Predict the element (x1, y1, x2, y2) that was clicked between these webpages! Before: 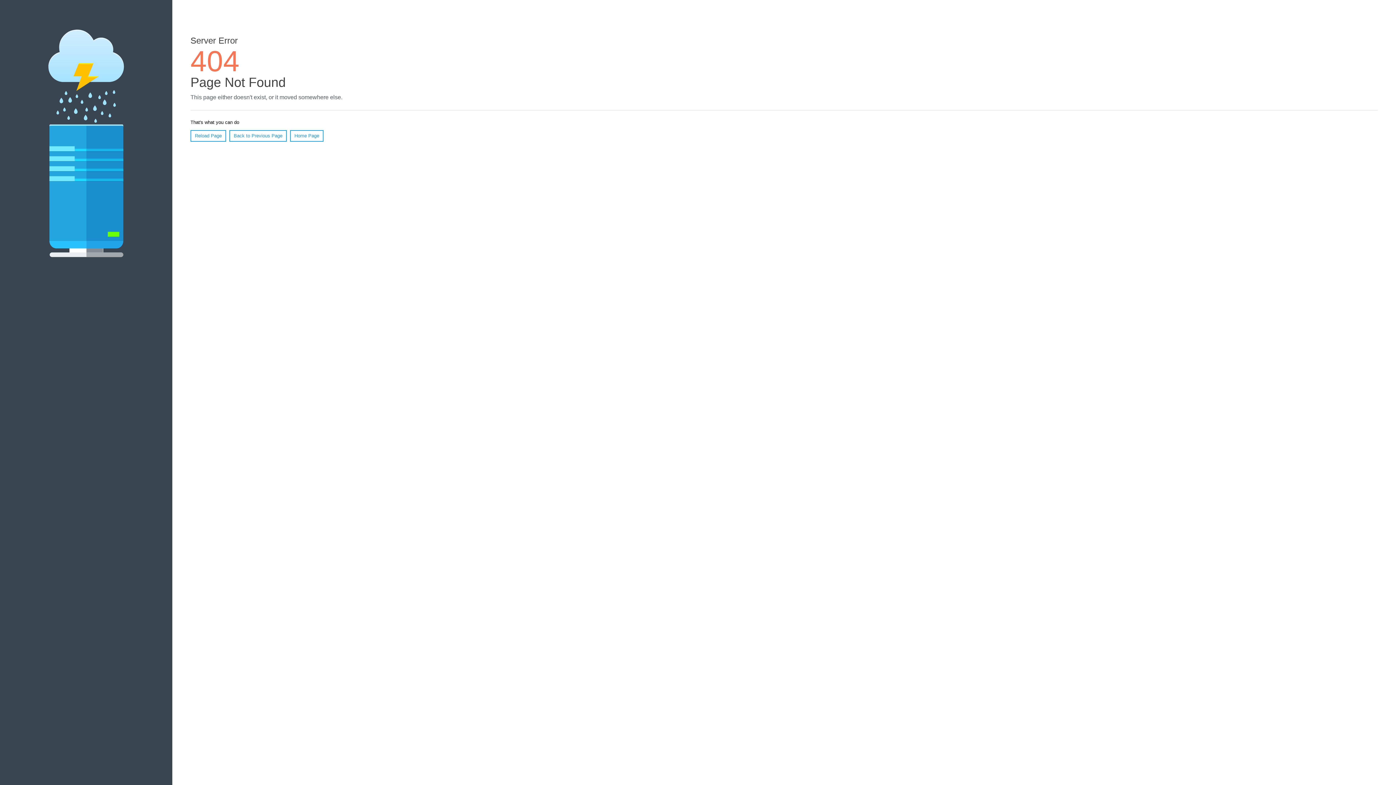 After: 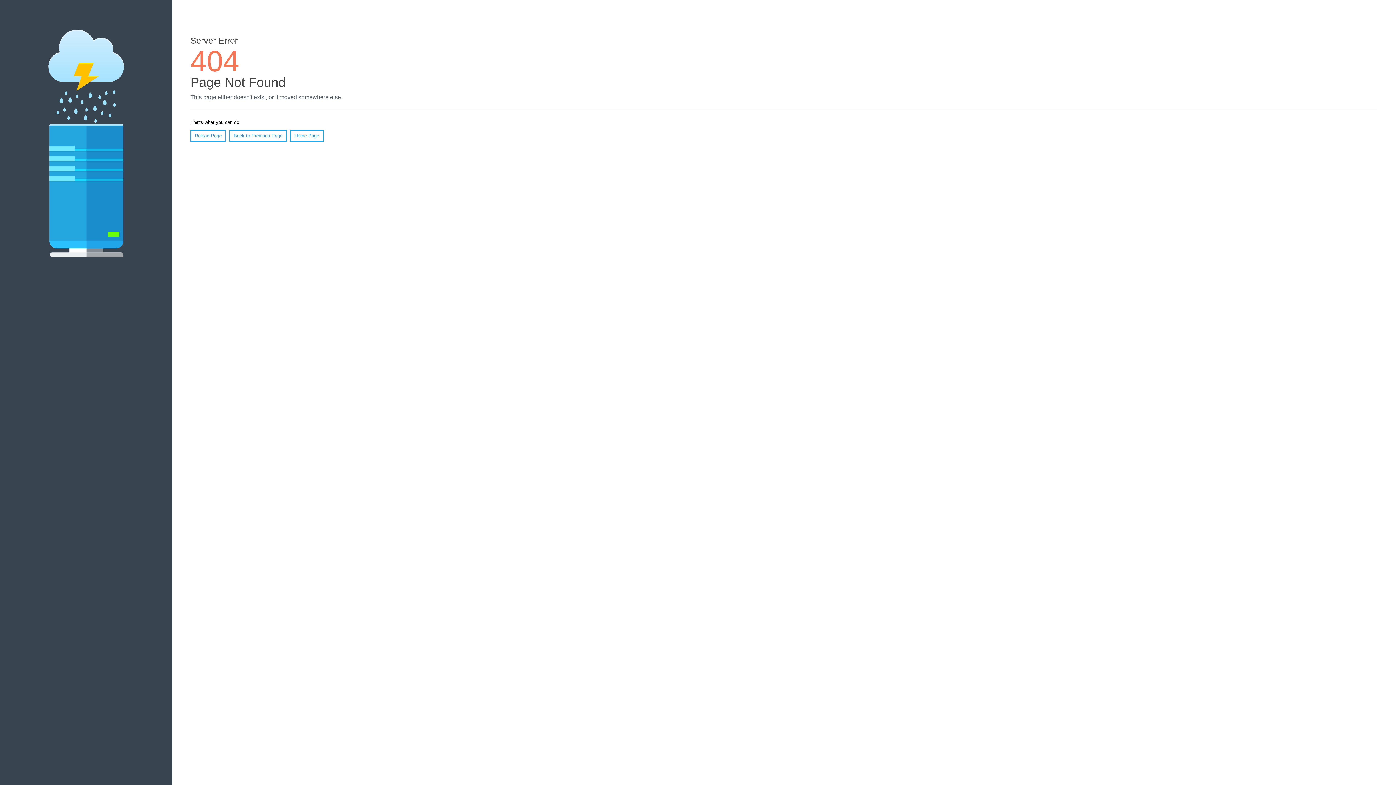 Action: label: Reload Page bbox: (190, 130, 226, 141)